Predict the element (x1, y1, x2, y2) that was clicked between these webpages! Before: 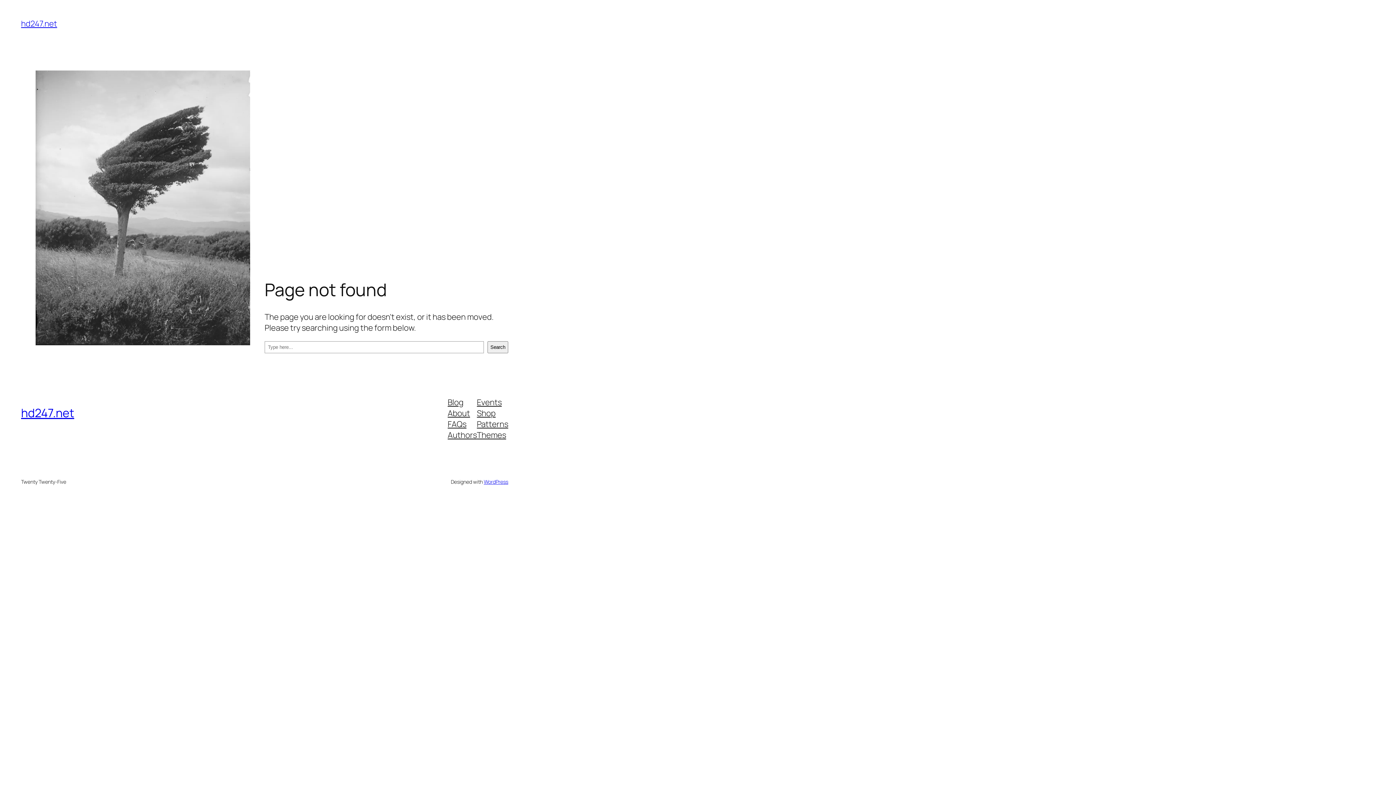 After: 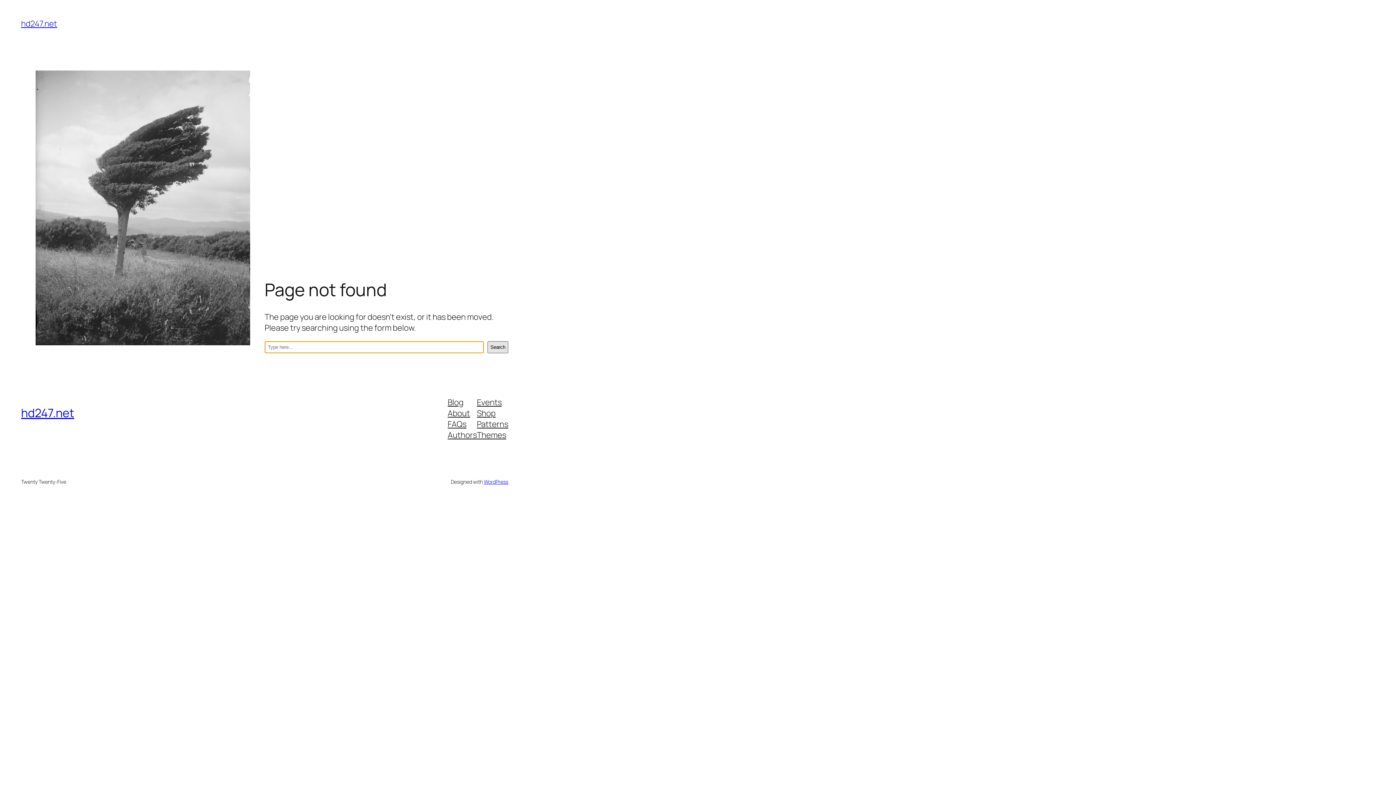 Action: bbox: (487, 341, 508, 353) label: Search